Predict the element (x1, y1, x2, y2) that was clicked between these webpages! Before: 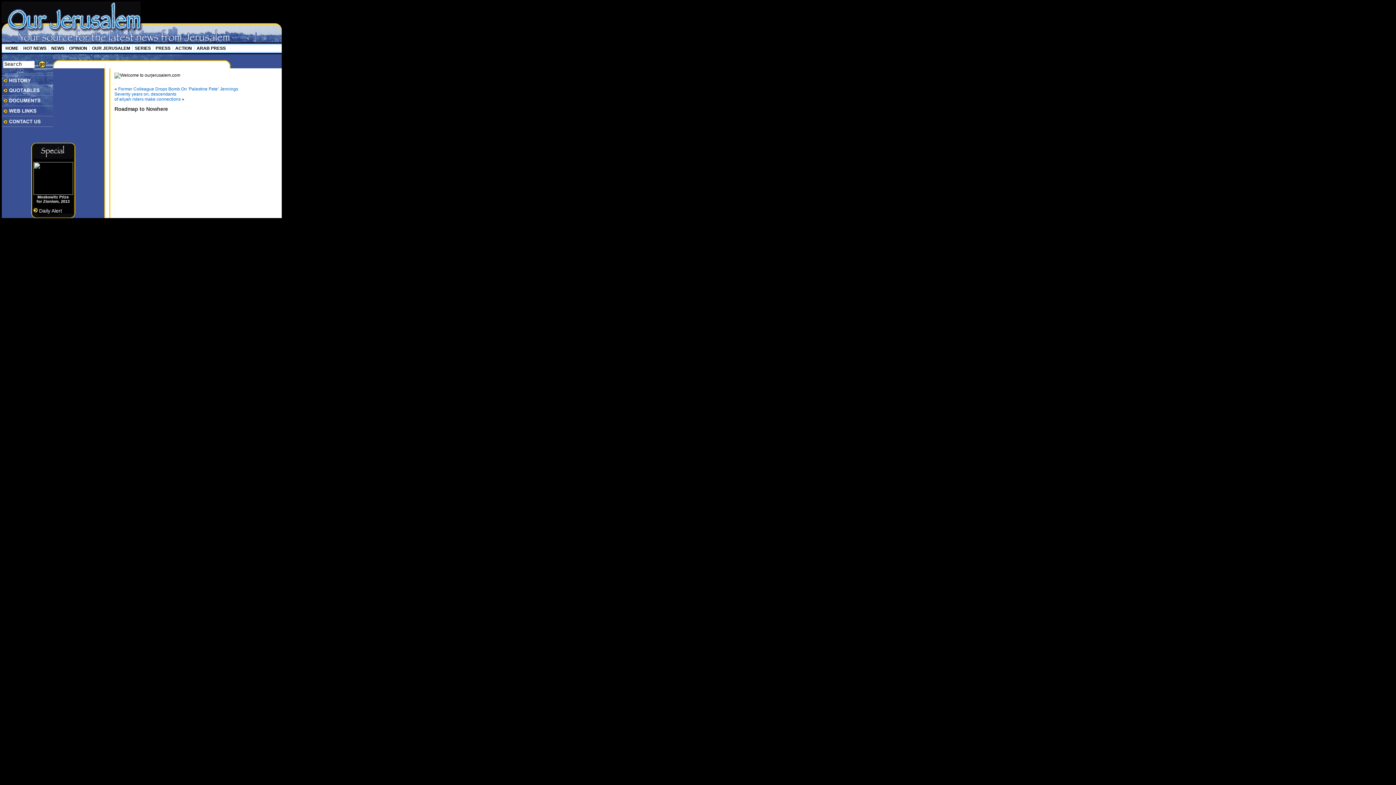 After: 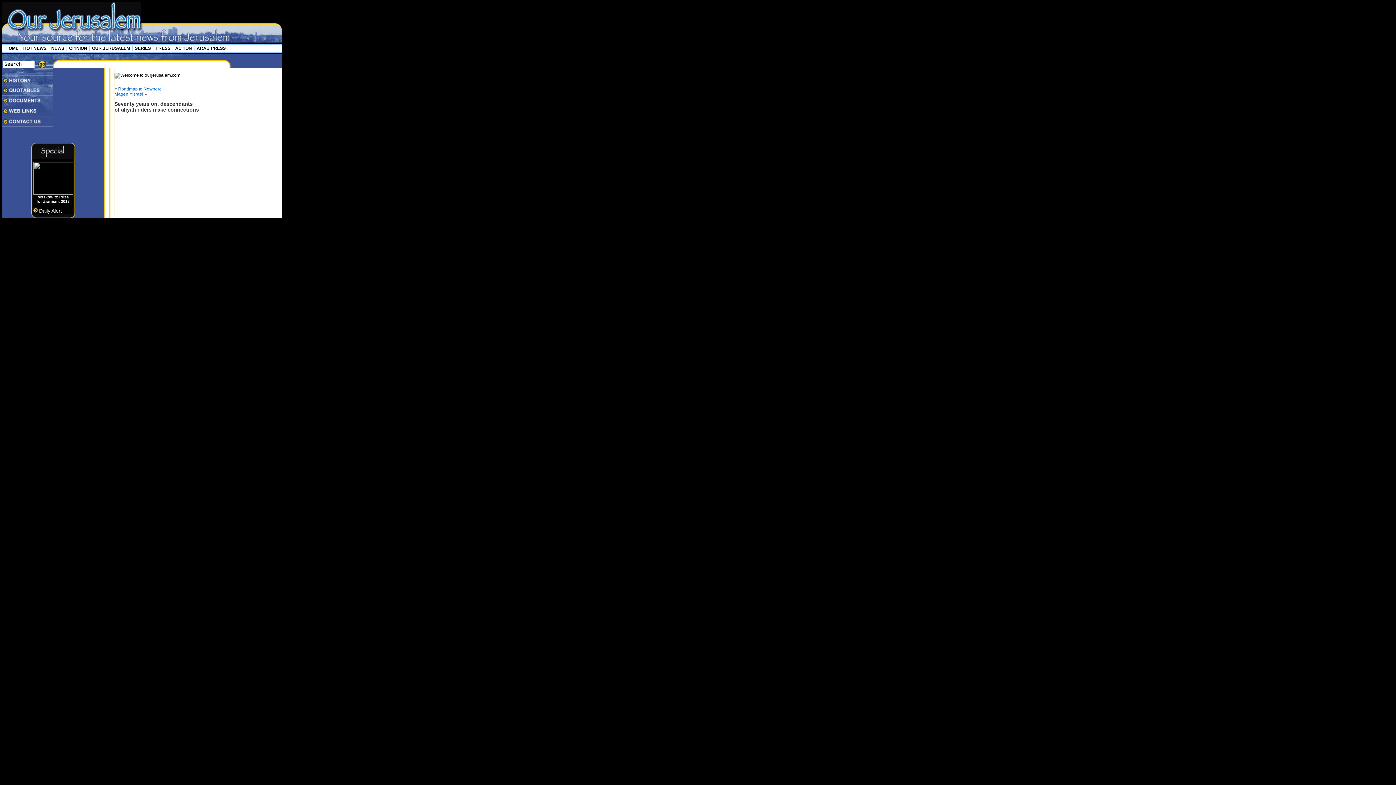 Action: bbox: (114, 91, 180, 101) label: Seventy years on, descendants
of aliyah riders make connections